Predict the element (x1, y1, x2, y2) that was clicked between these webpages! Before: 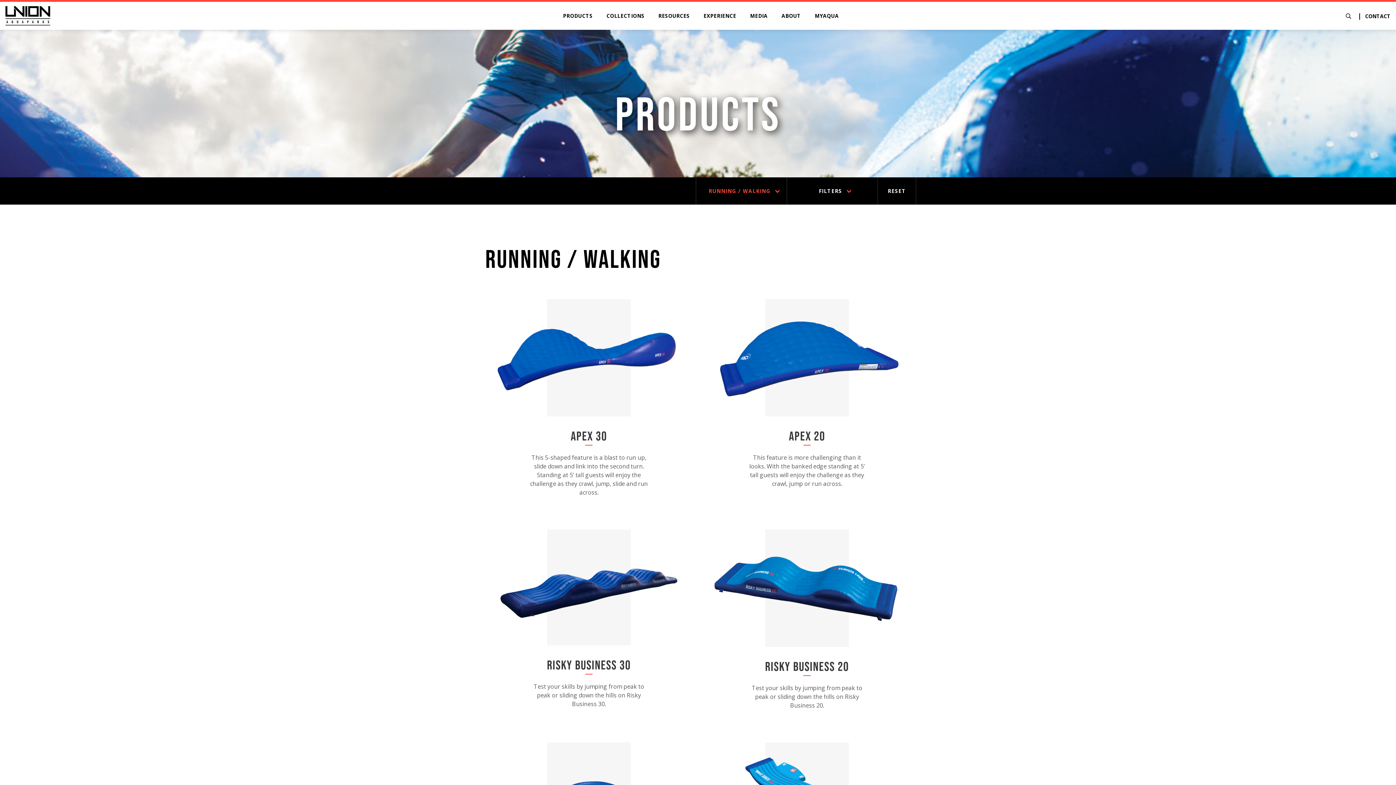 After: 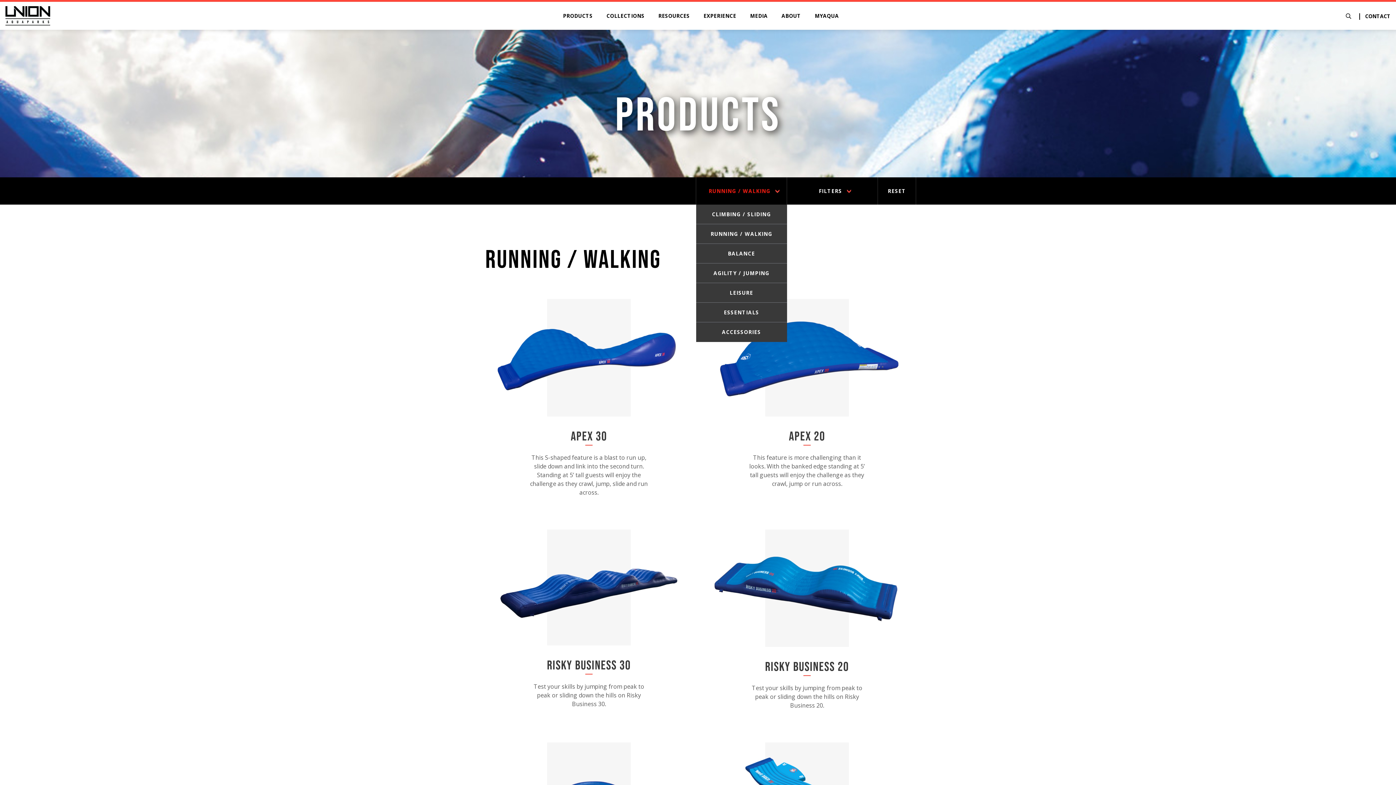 Action: label: RUNNING / WALKING bbox: (696, 177, 786, 204)